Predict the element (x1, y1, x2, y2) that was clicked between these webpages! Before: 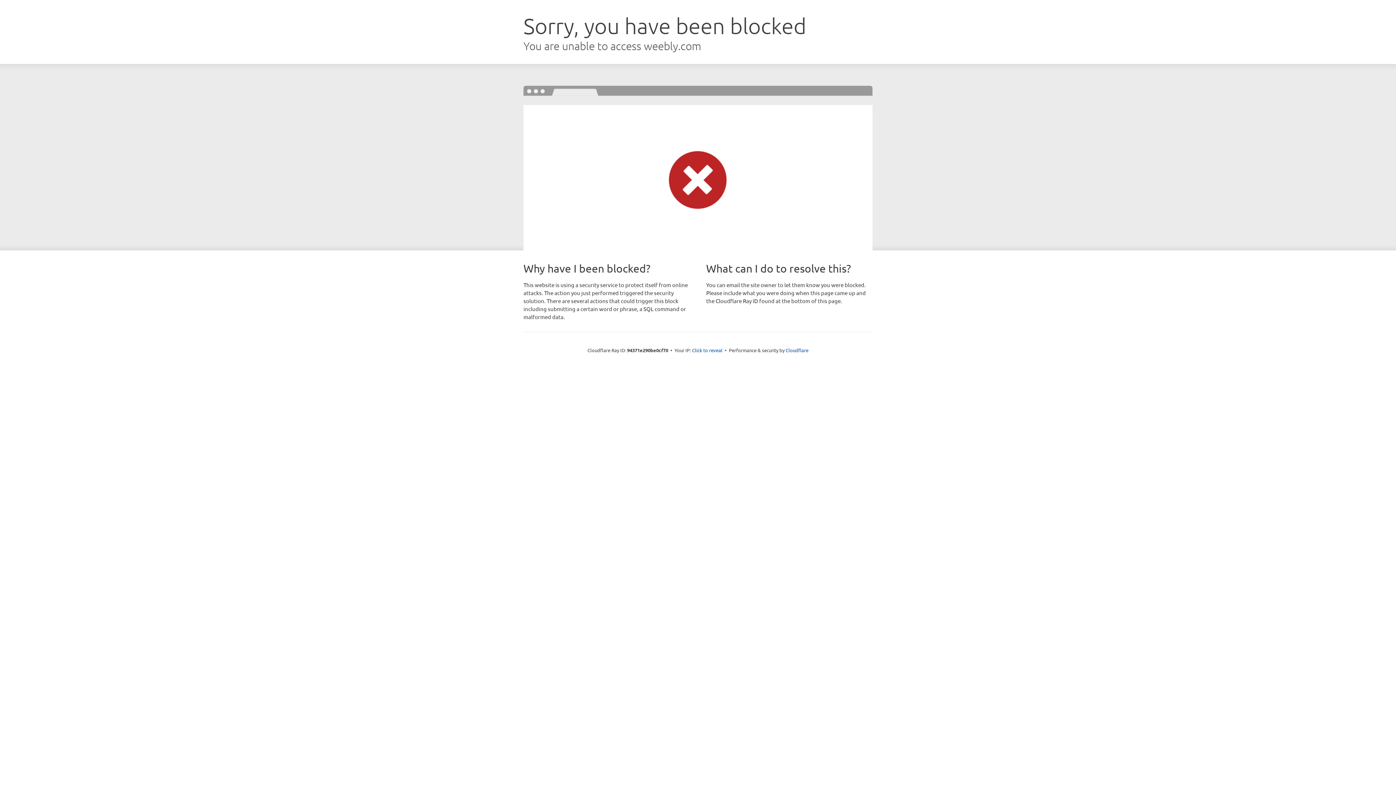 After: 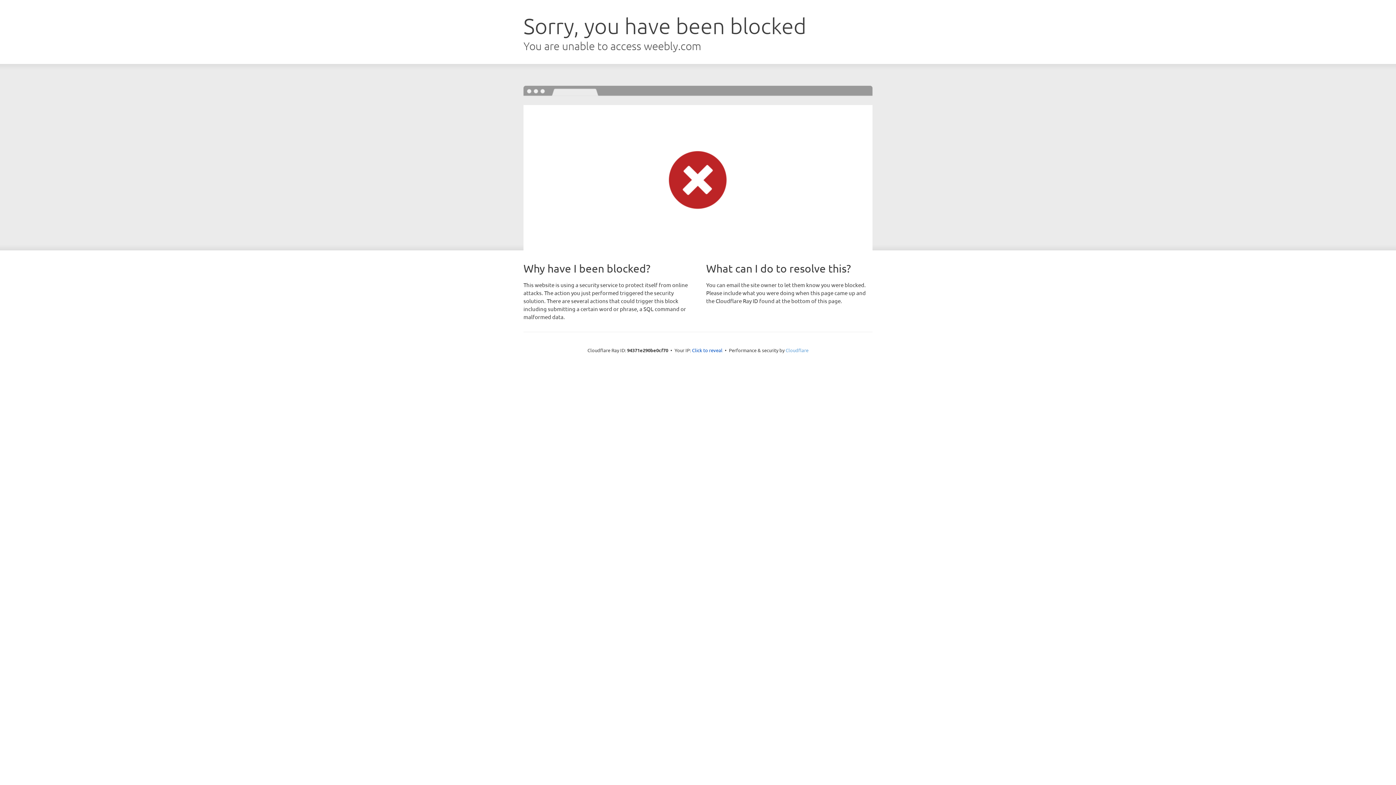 Action: label: Cloudflare bbox: (785, 347, 808, 353)